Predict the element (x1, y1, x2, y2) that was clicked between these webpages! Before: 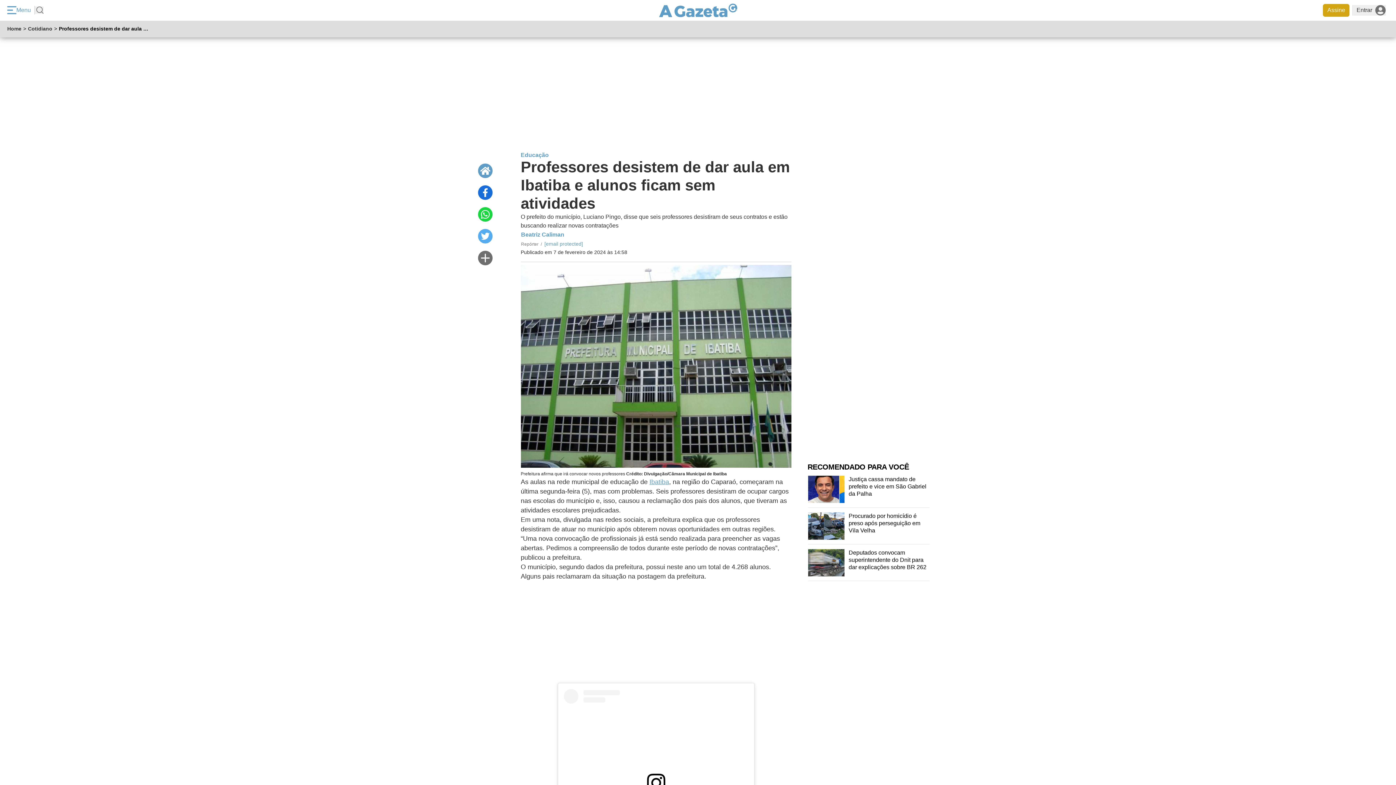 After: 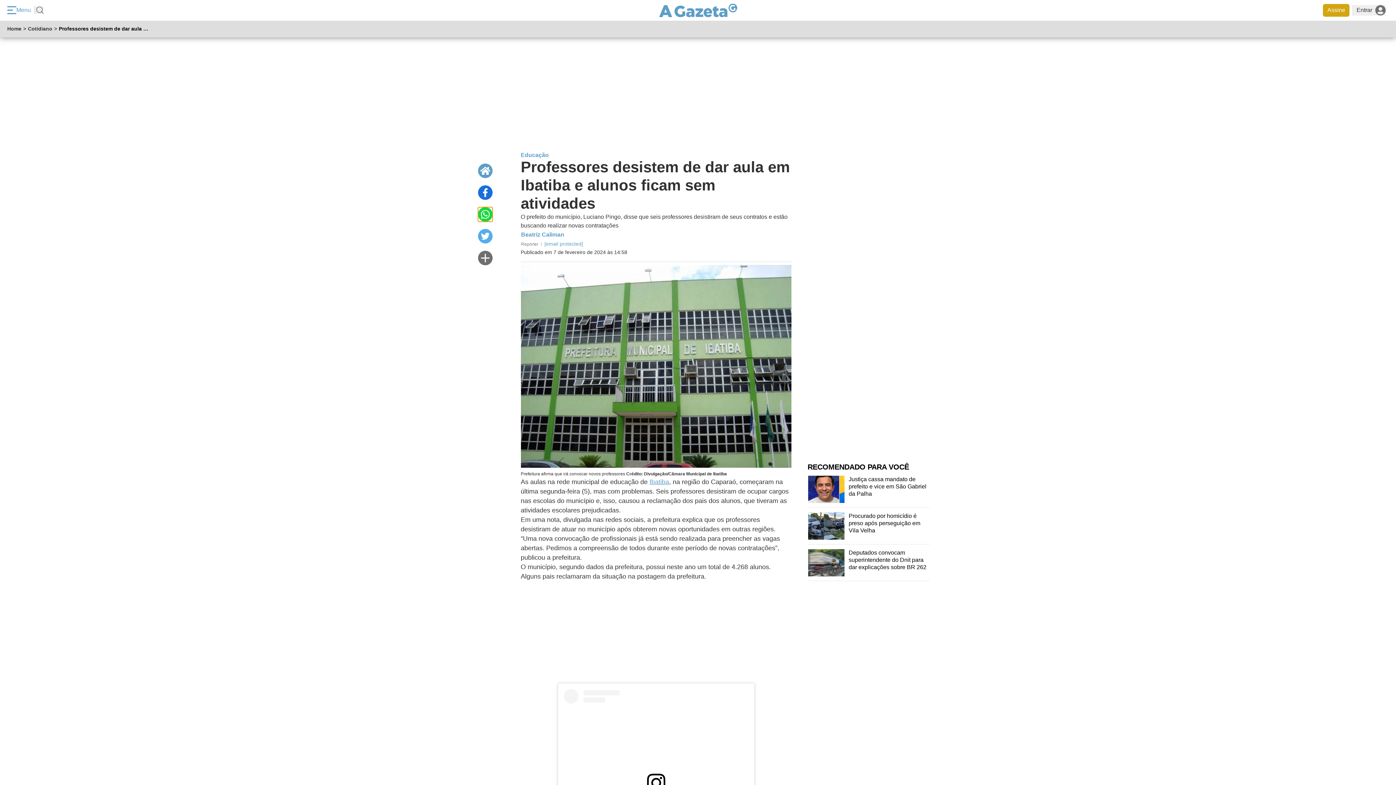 Action: bbox: (478, 207, 492, 221)